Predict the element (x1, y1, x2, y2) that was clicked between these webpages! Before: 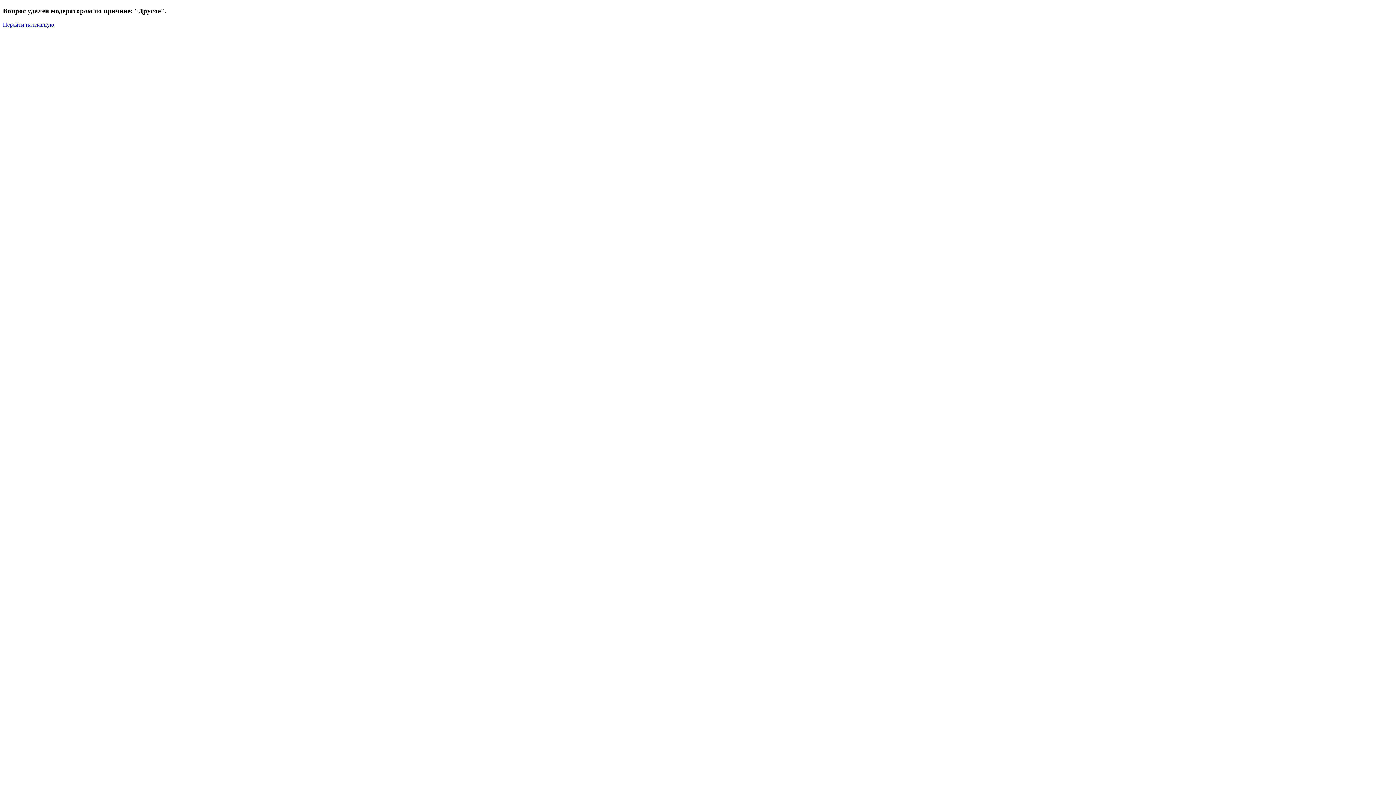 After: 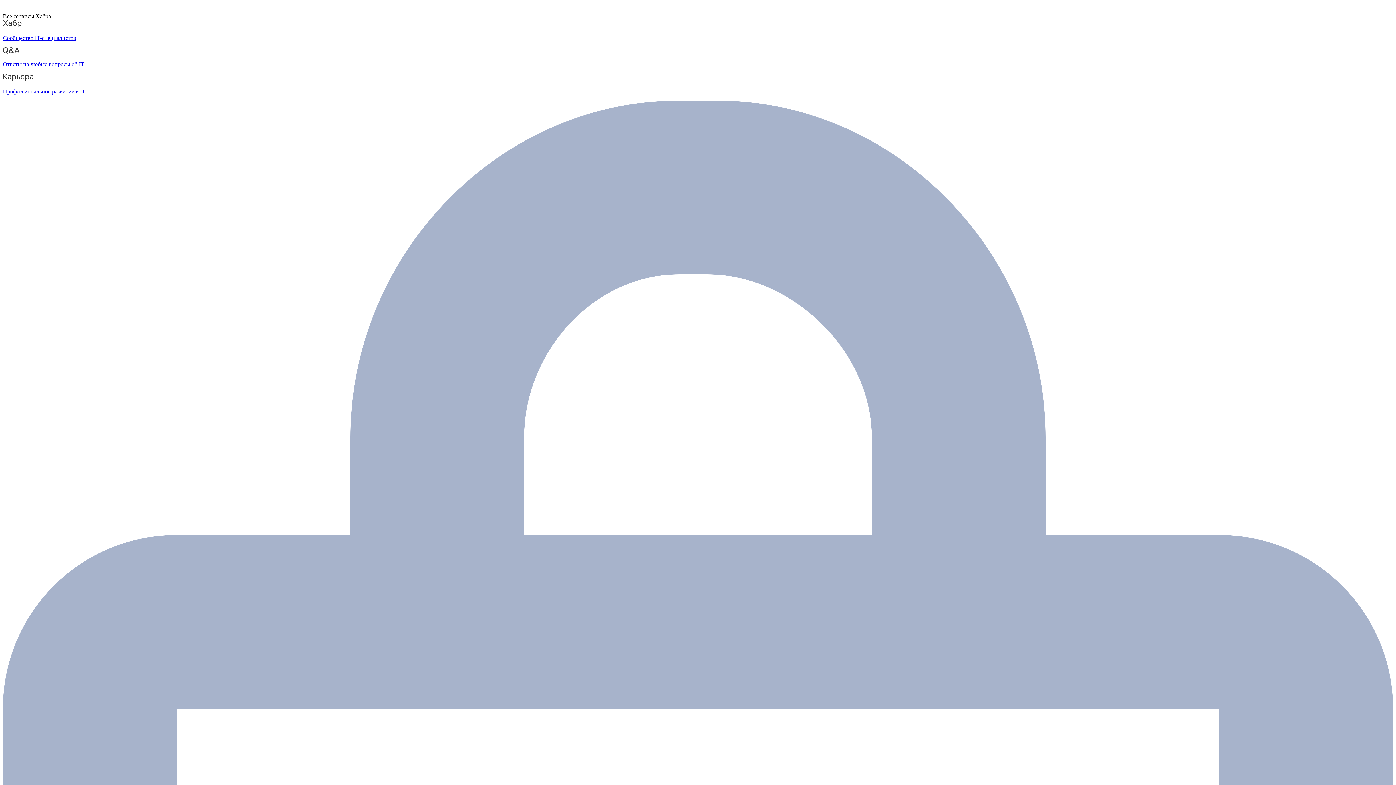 Action: bbox: (2, 21, 54, 27) label: Перейти на главную